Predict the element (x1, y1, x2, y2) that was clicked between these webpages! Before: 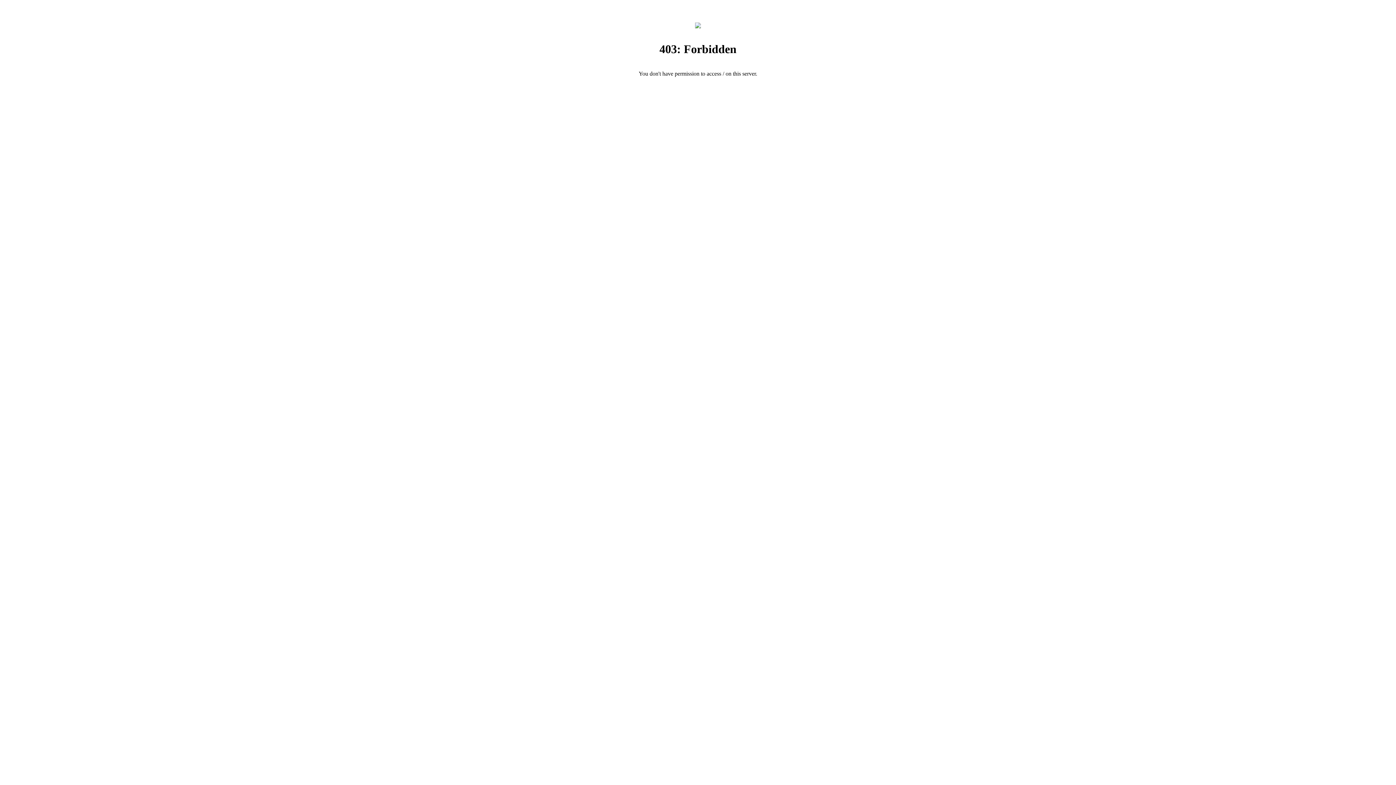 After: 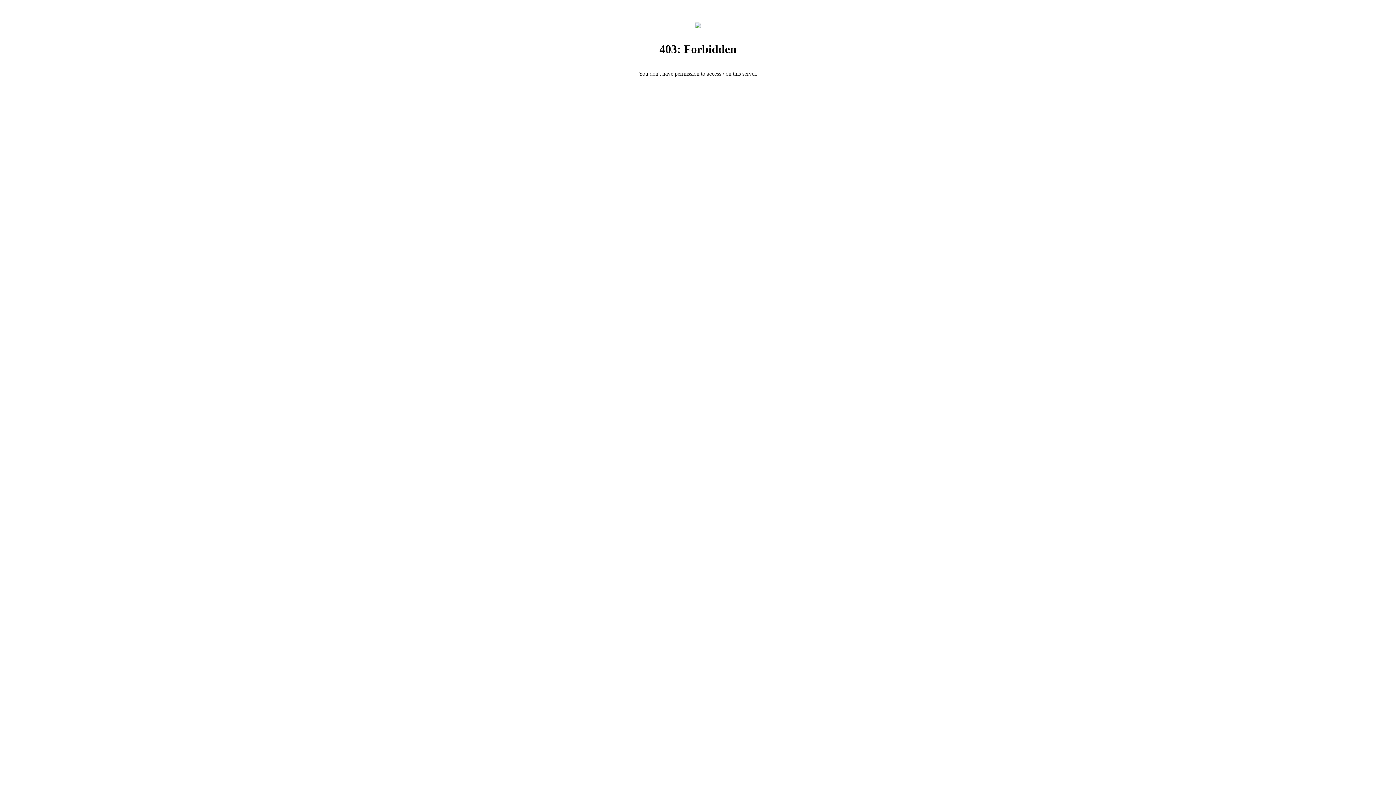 Action: bbox: (695, 23, 701, 29)